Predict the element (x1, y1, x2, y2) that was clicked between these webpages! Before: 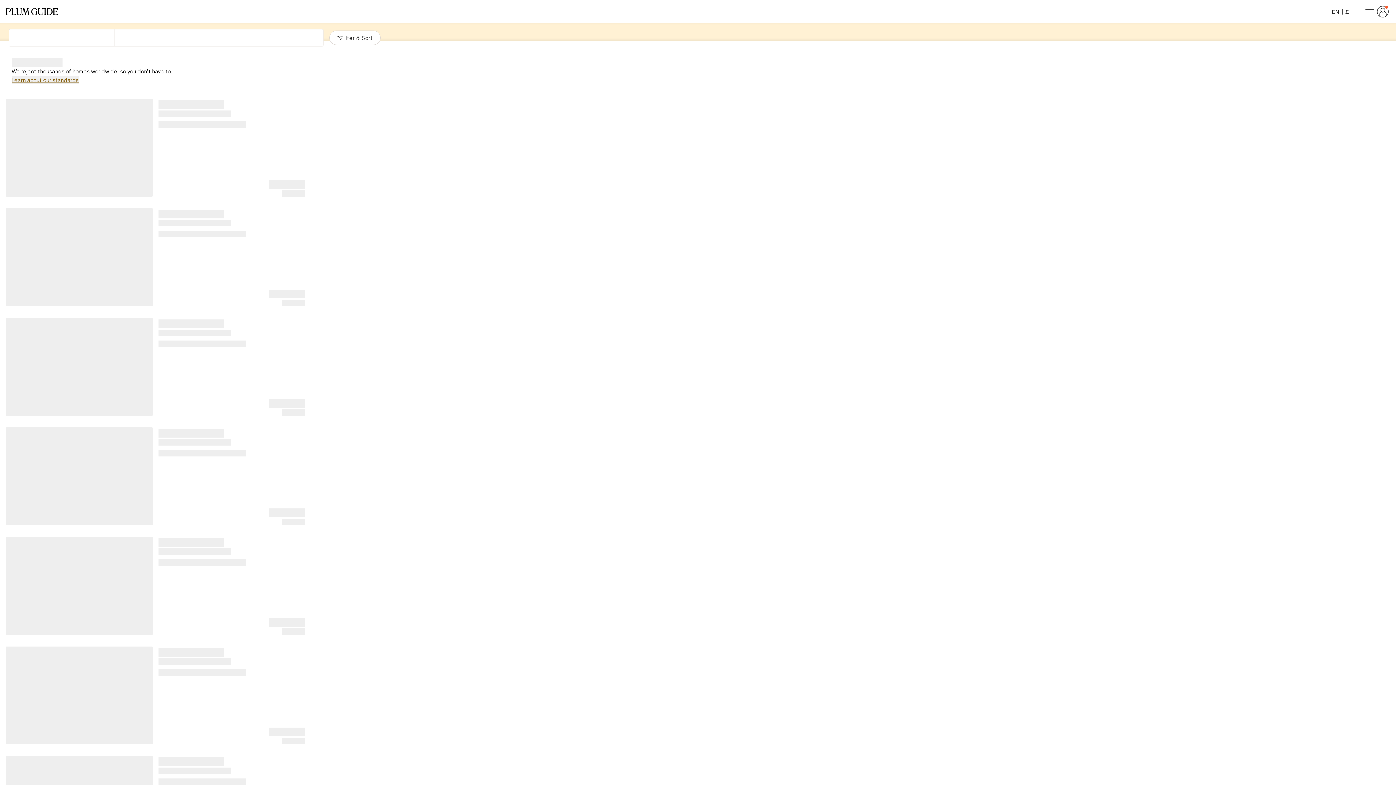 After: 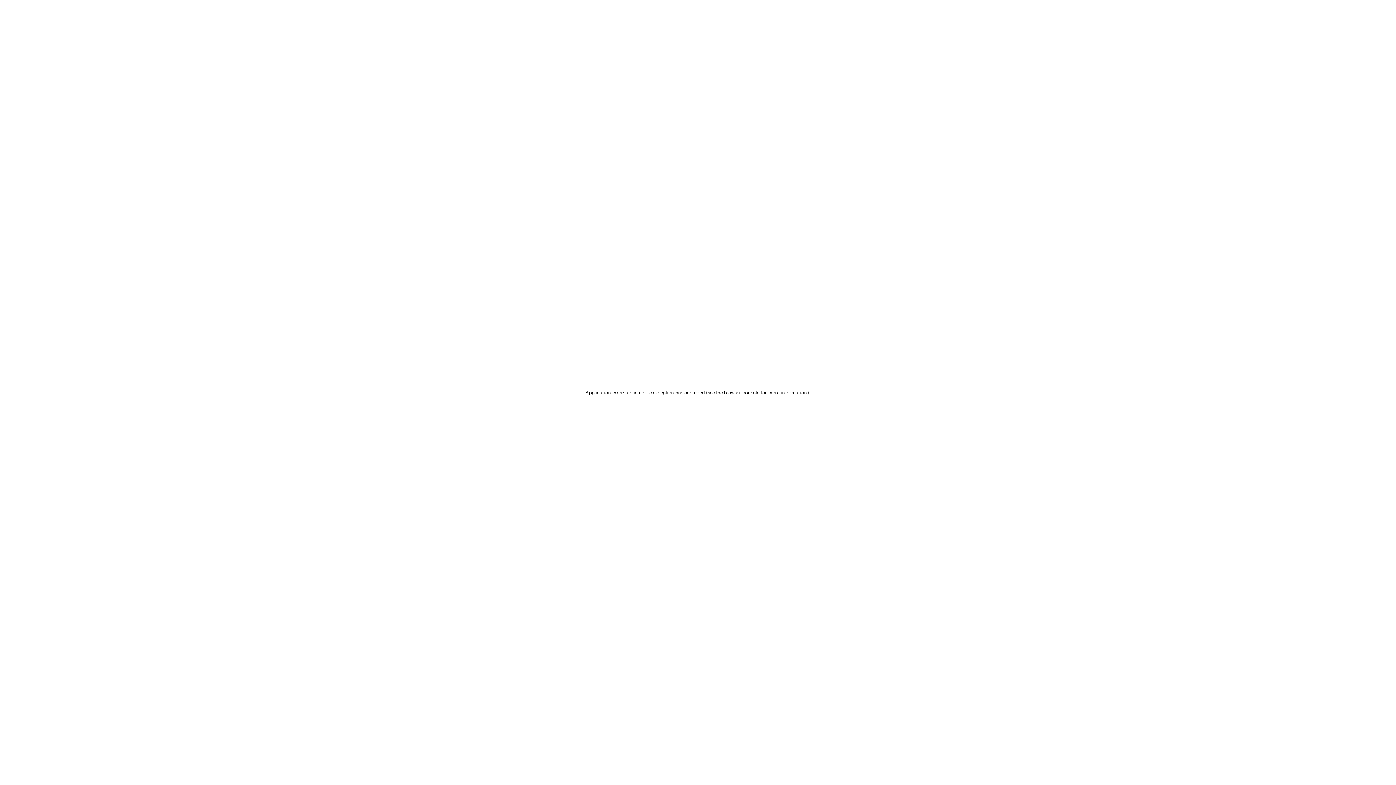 Action: bbox: (5, 6, 58, 17) label: Plum Guide